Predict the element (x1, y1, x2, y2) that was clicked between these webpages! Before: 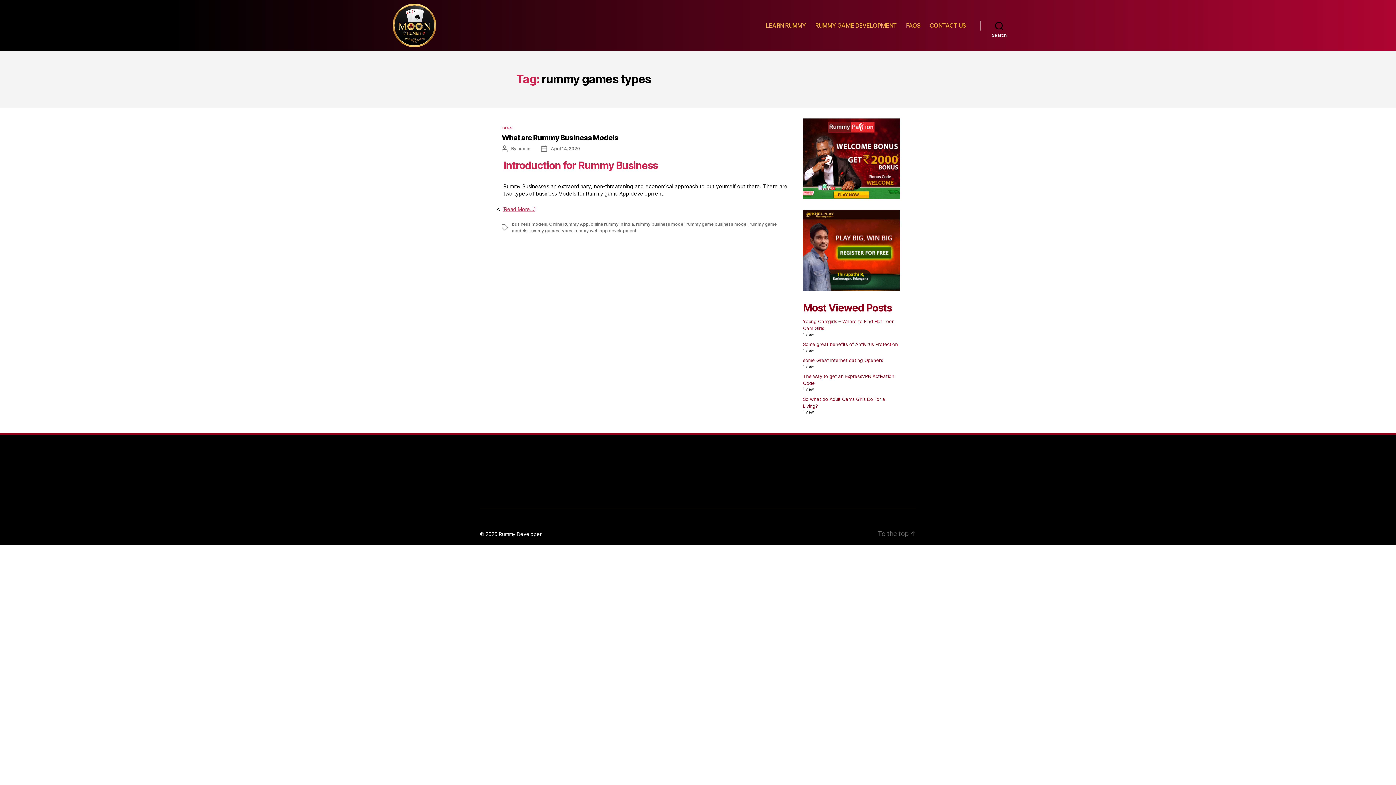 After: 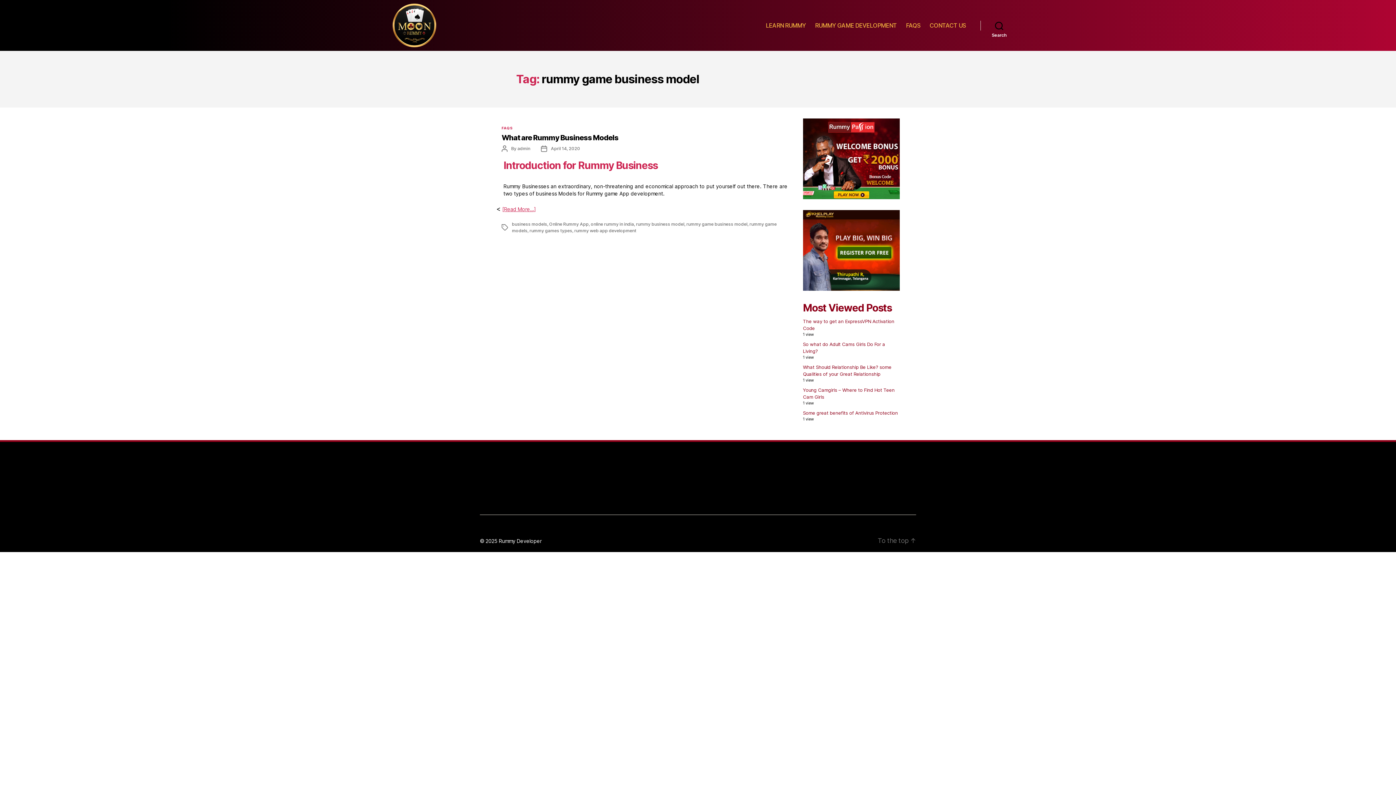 Action: label: rummy game business model bbox: (686, 221, 747, 226)